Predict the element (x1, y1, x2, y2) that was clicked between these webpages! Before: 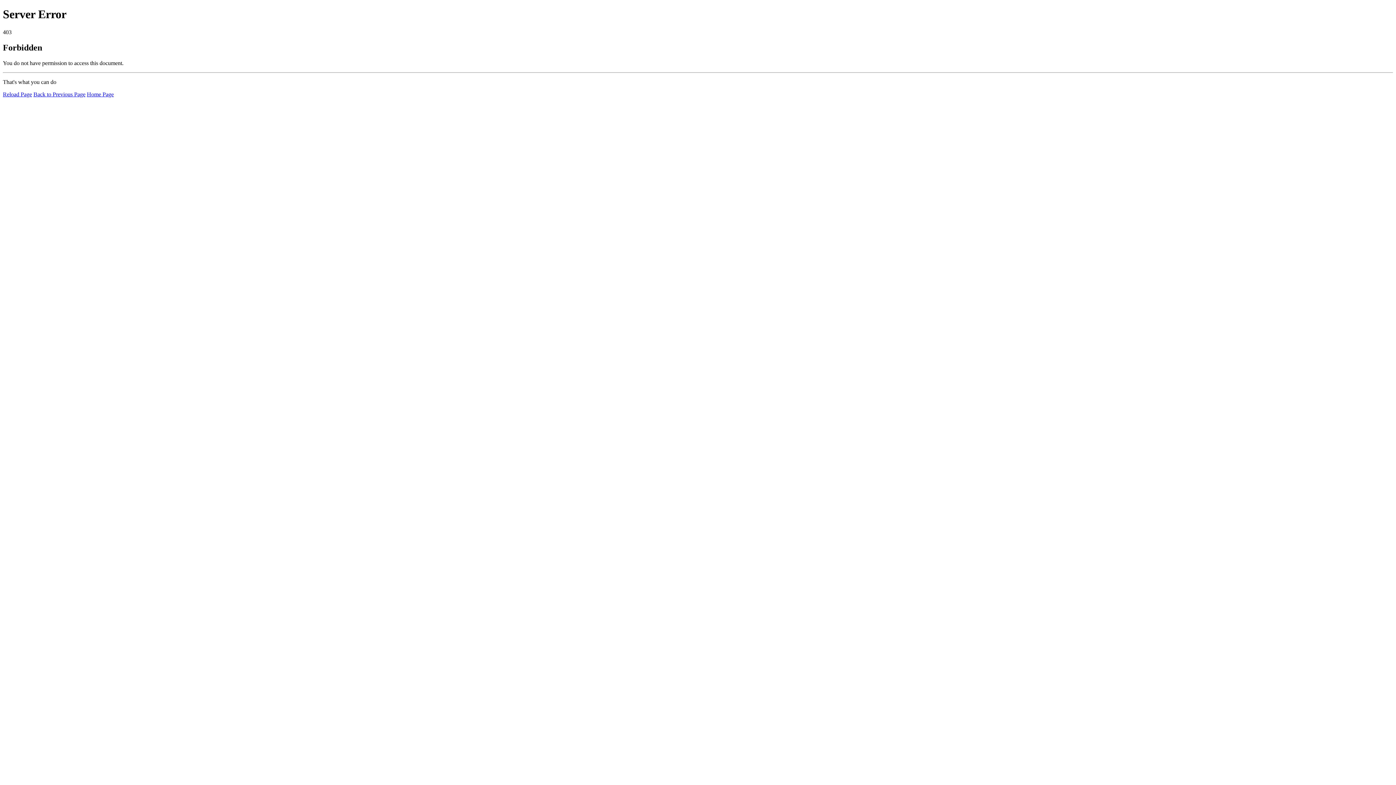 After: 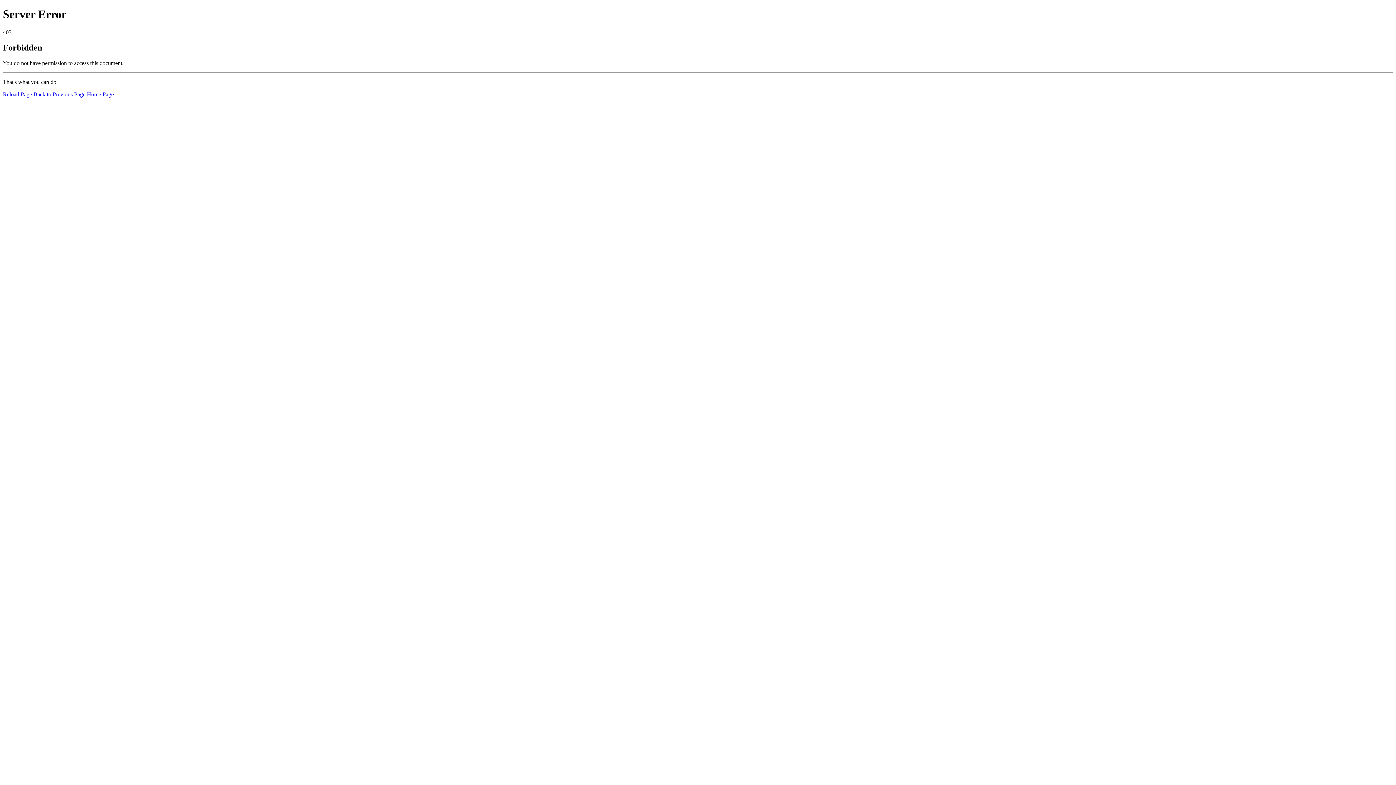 Action: label: Reload Page bbox: (2, 91, 32, 97)